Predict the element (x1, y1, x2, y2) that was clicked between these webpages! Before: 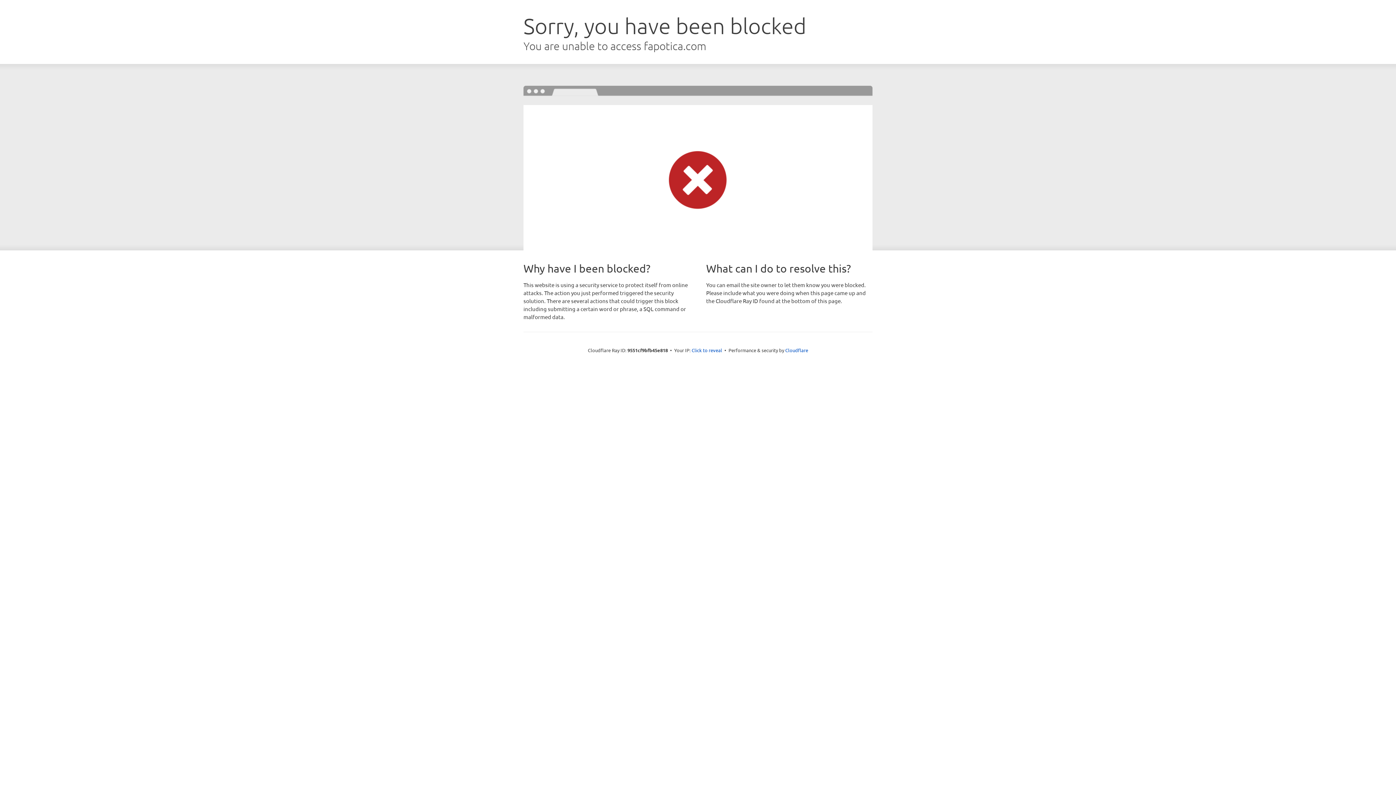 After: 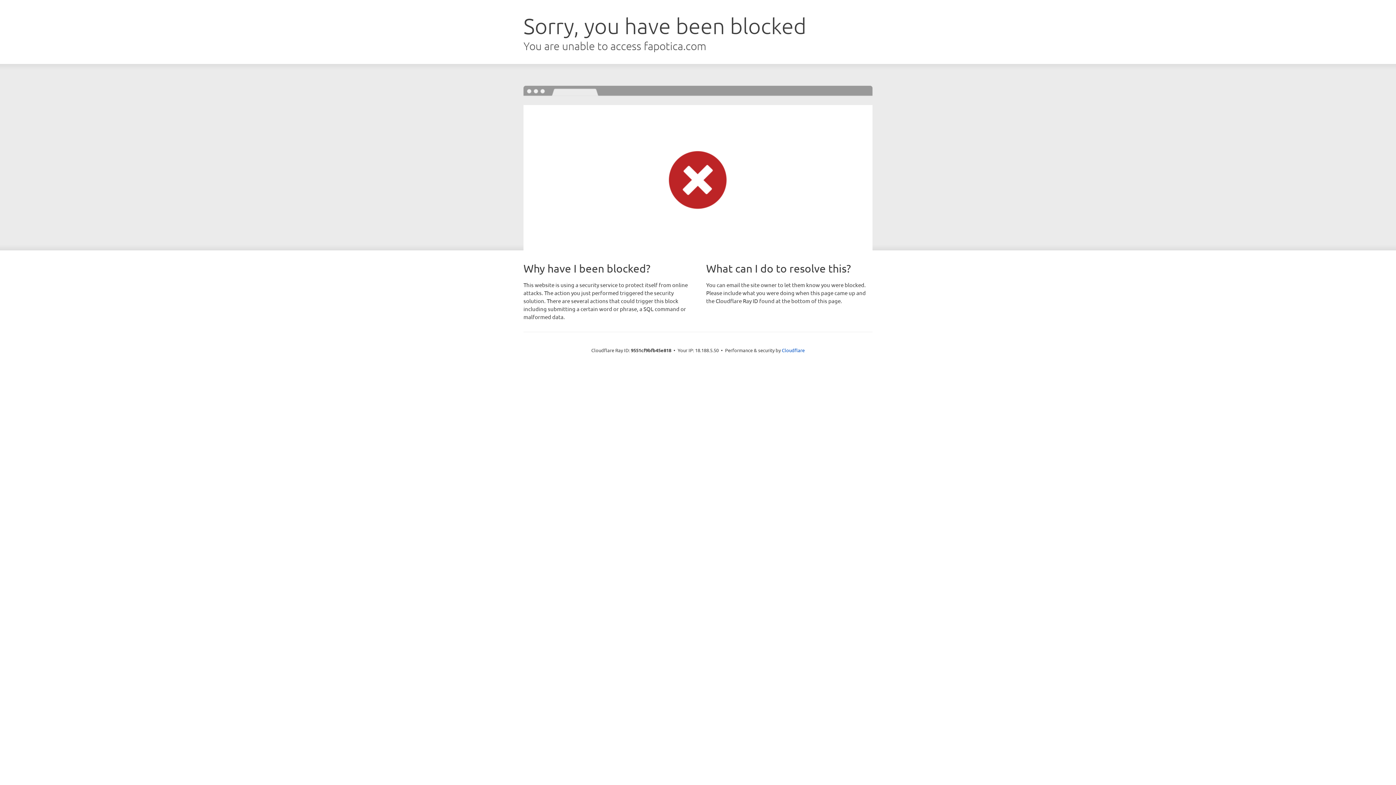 Action: label: Click to reveal bbox: (691, 346, 722, 353)